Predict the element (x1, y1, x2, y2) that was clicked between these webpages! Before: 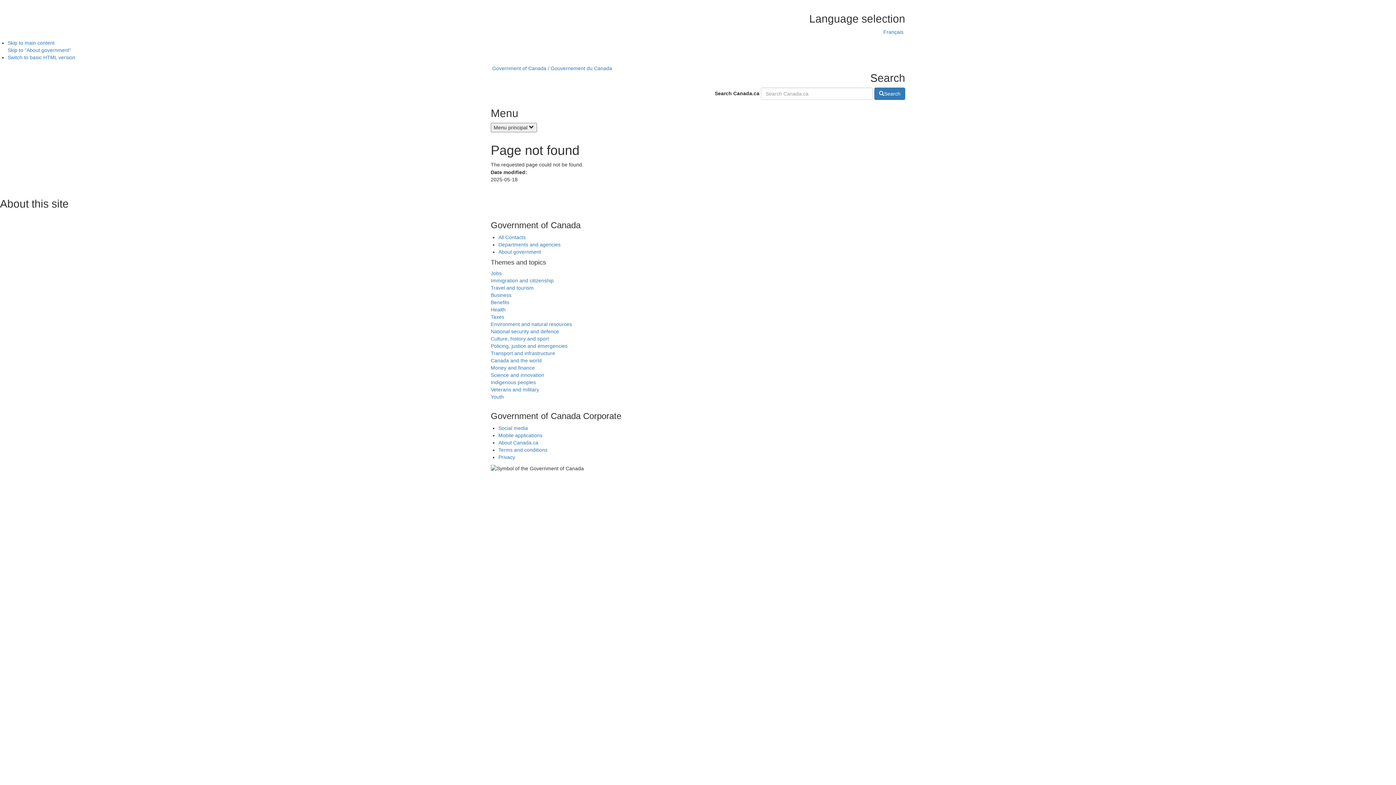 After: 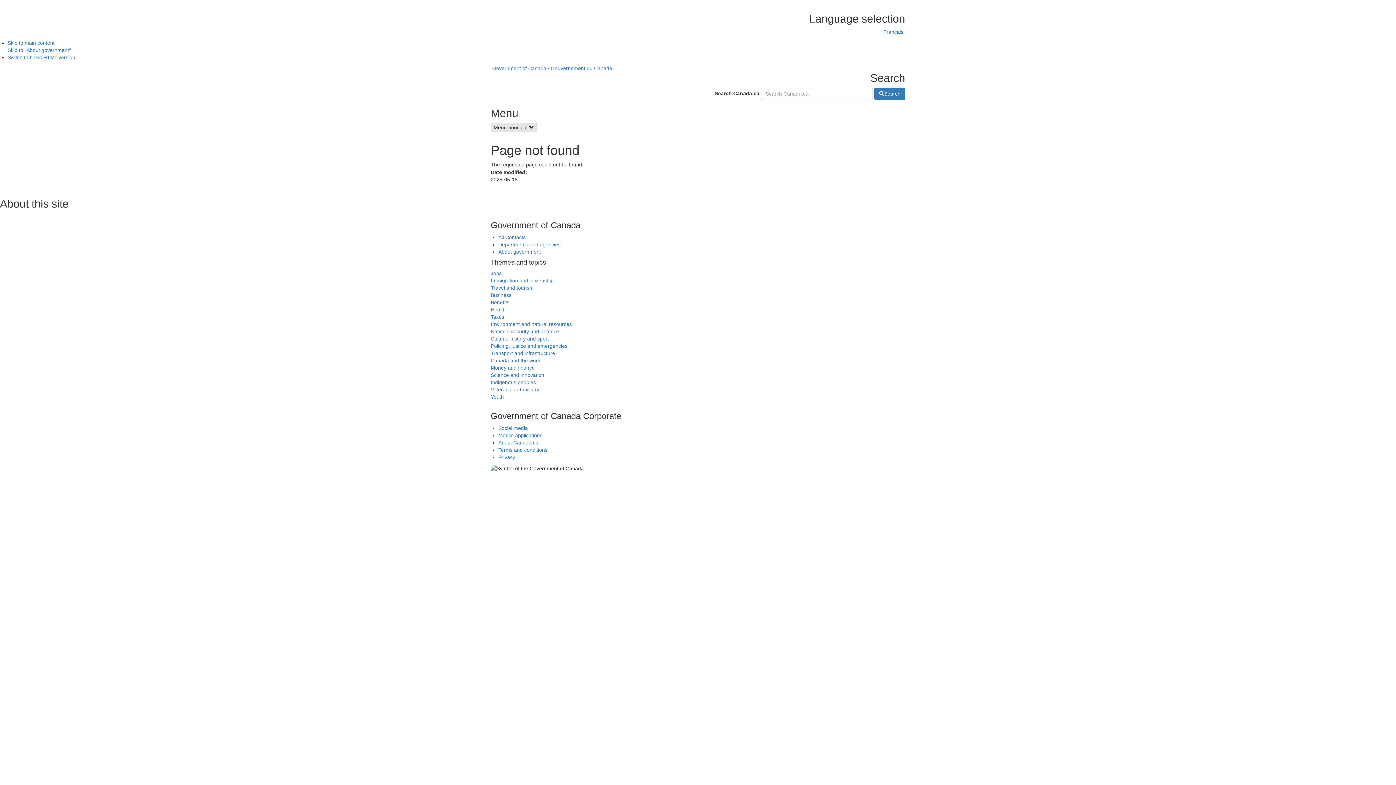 Action: bbox: (490, 122, 537, 132) label: Menu principal 